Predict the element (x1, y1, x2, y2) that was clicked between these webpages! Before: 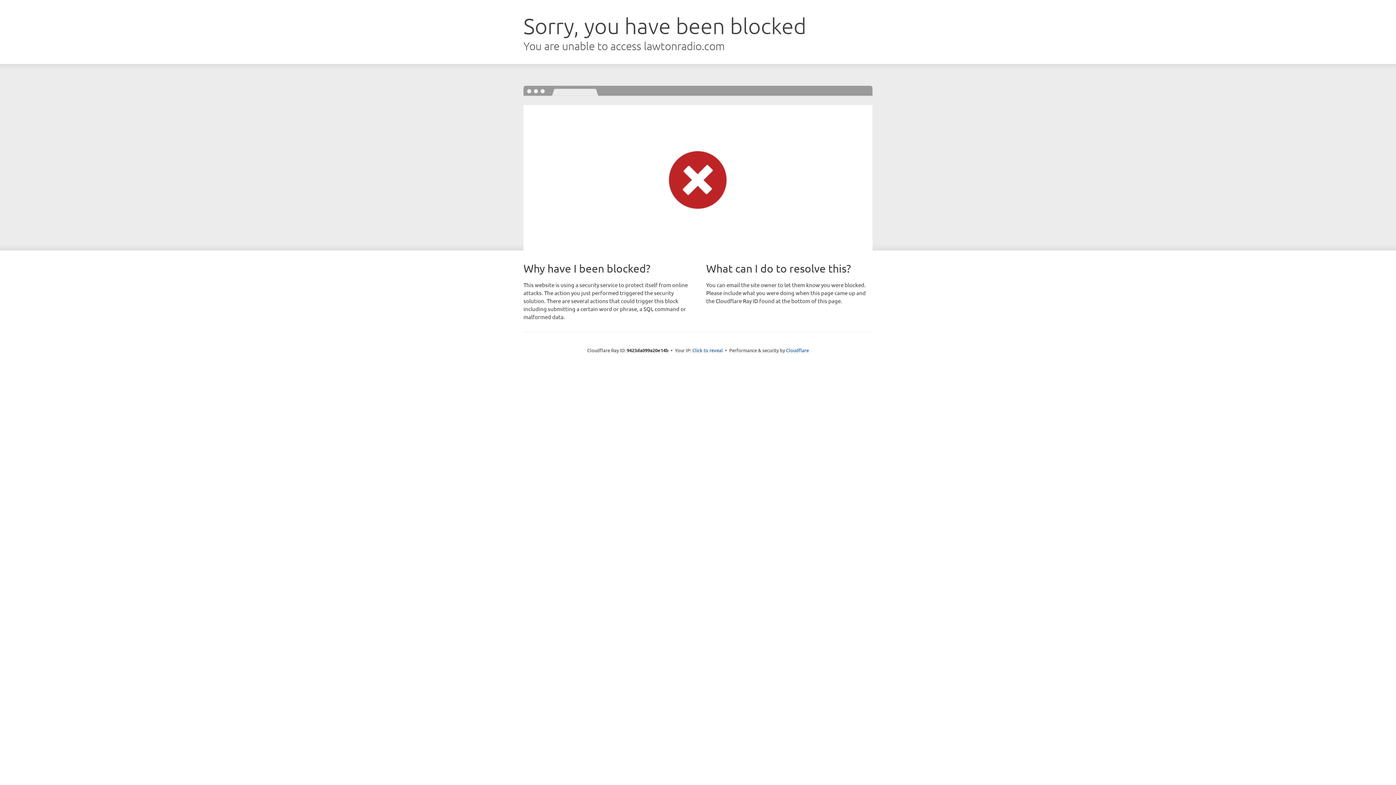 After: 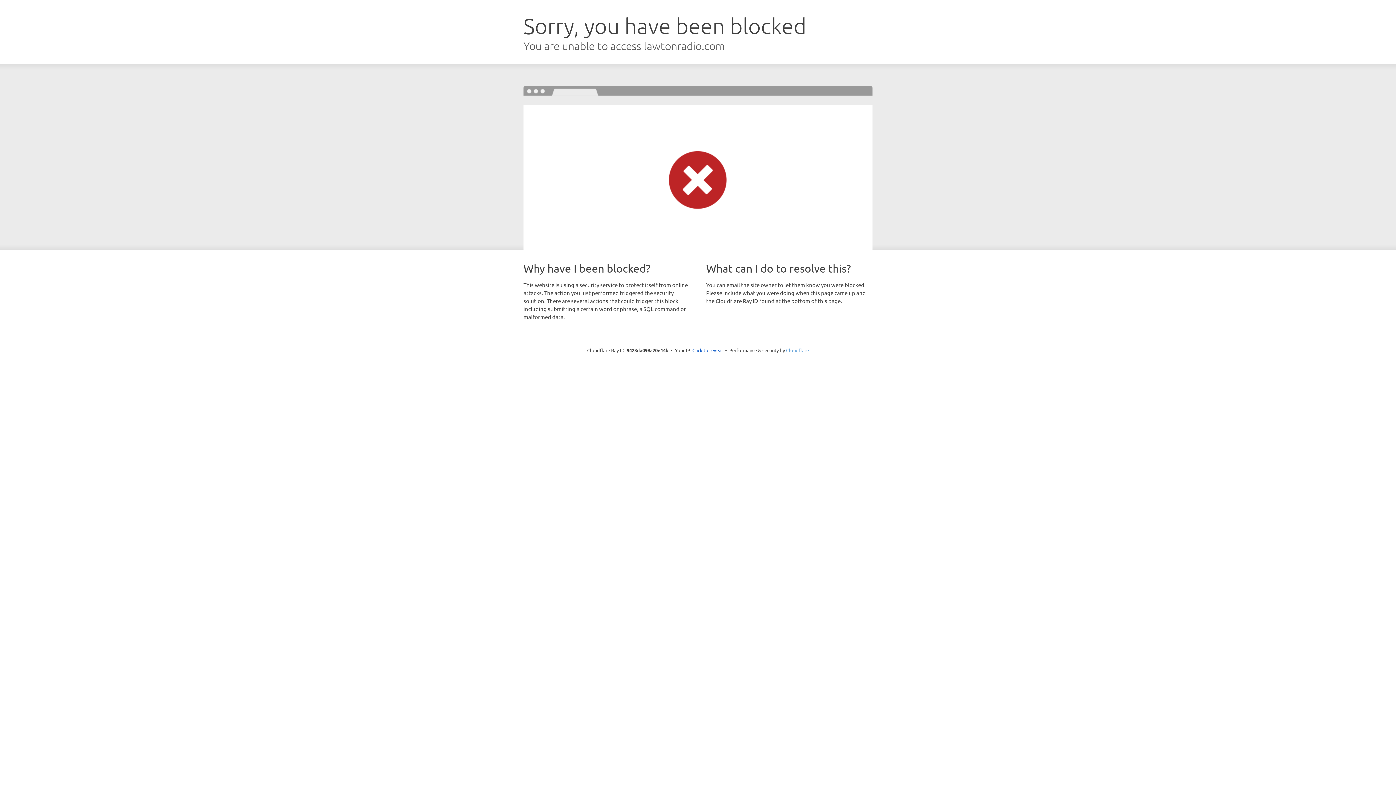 Action: label: Cloudflare bbox: (786, 347, 809, 353)